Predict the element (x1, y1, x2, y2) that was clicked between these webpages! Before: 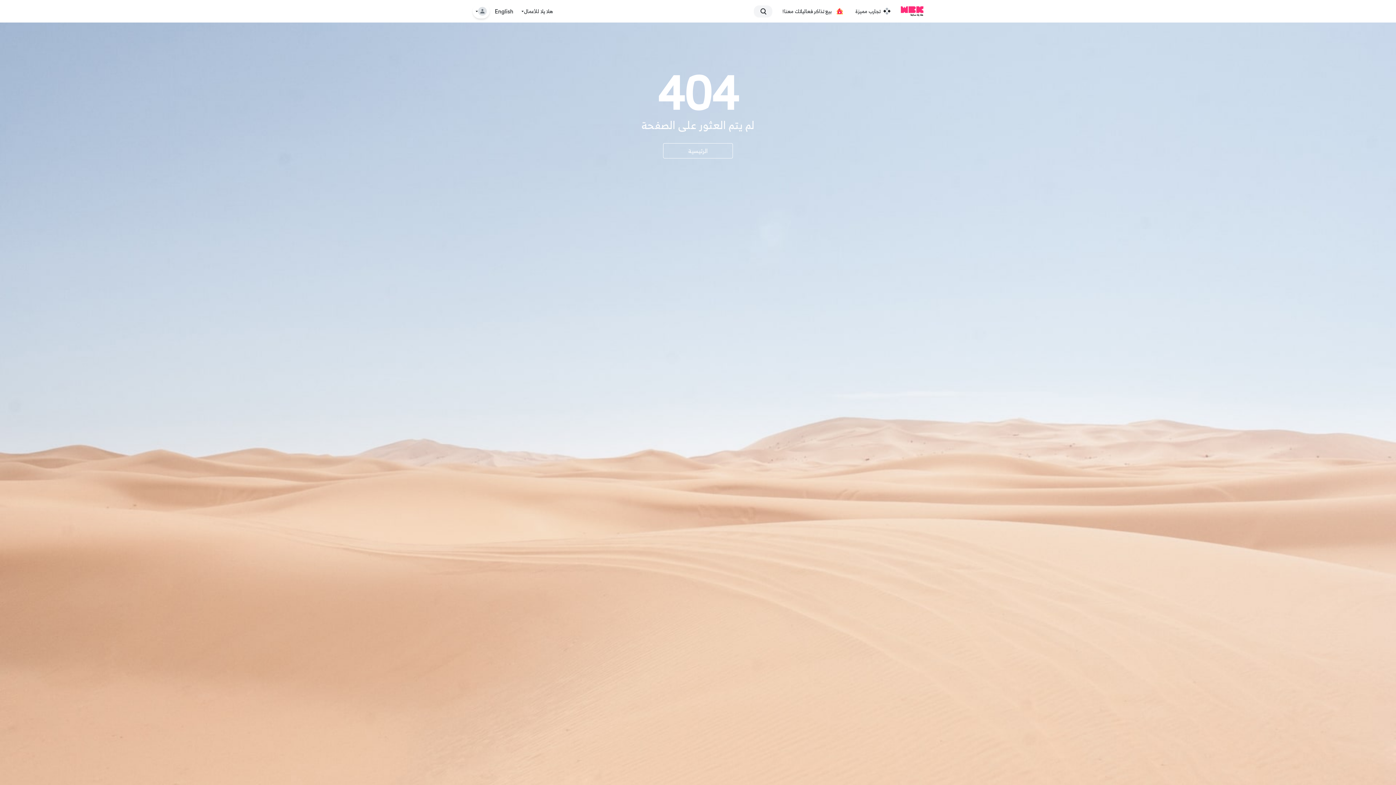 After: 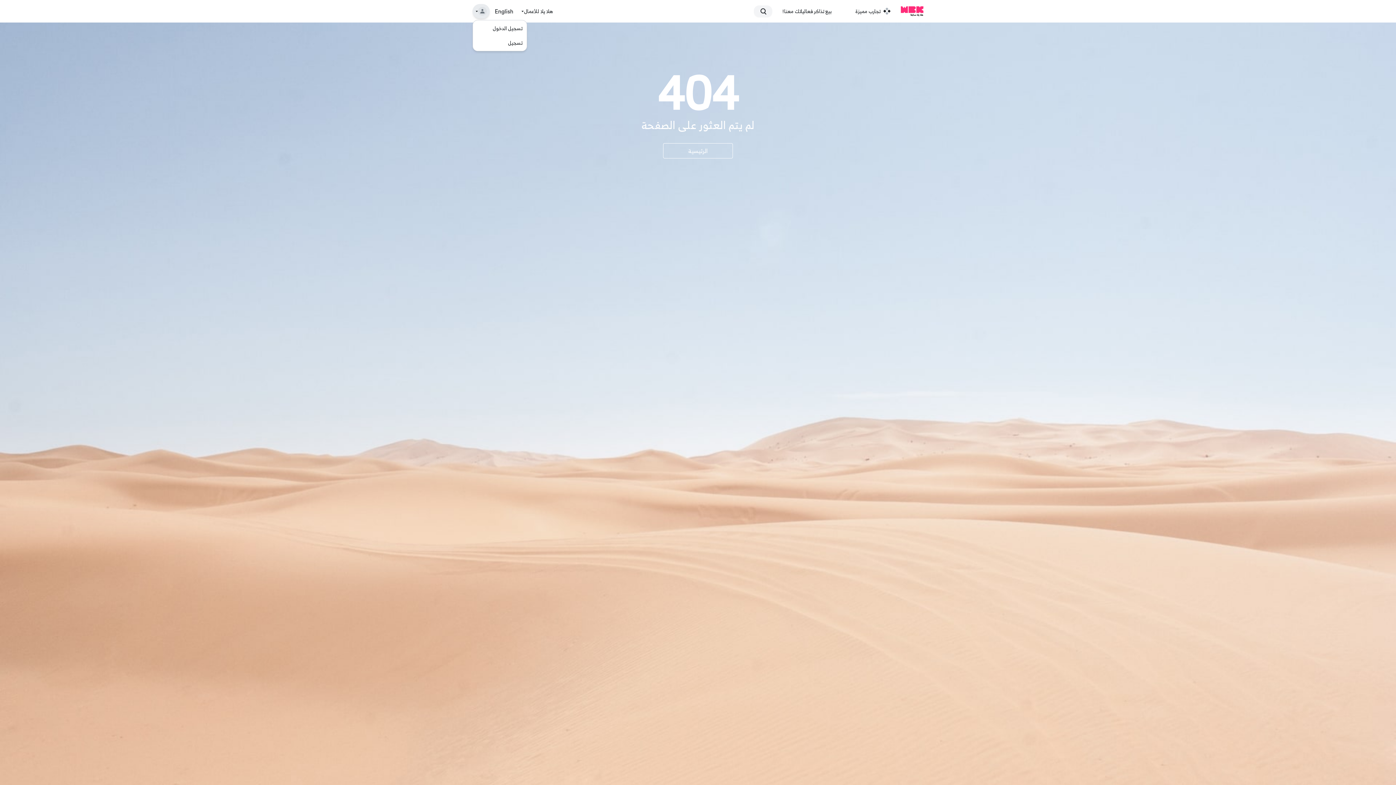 Action: bbox: (472, 4, 489, 18)